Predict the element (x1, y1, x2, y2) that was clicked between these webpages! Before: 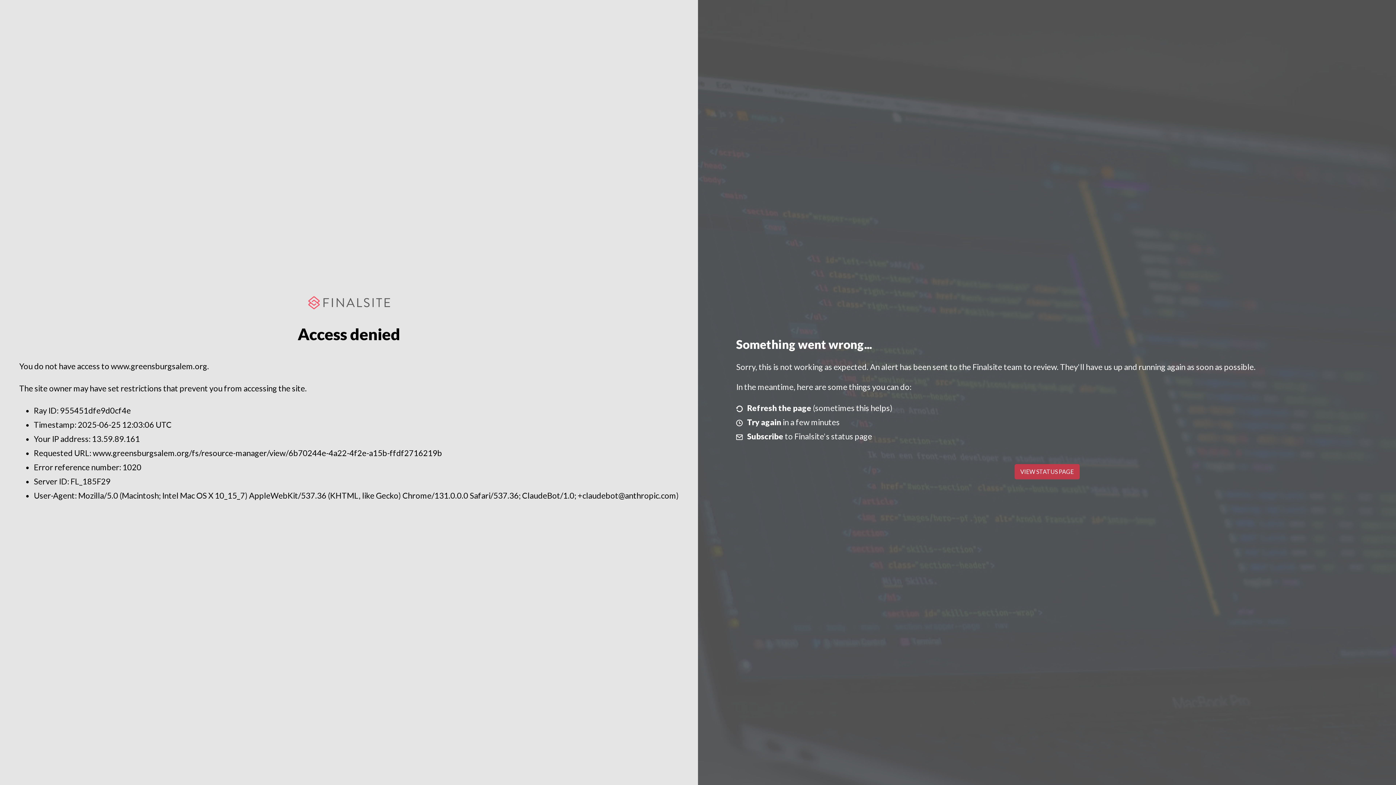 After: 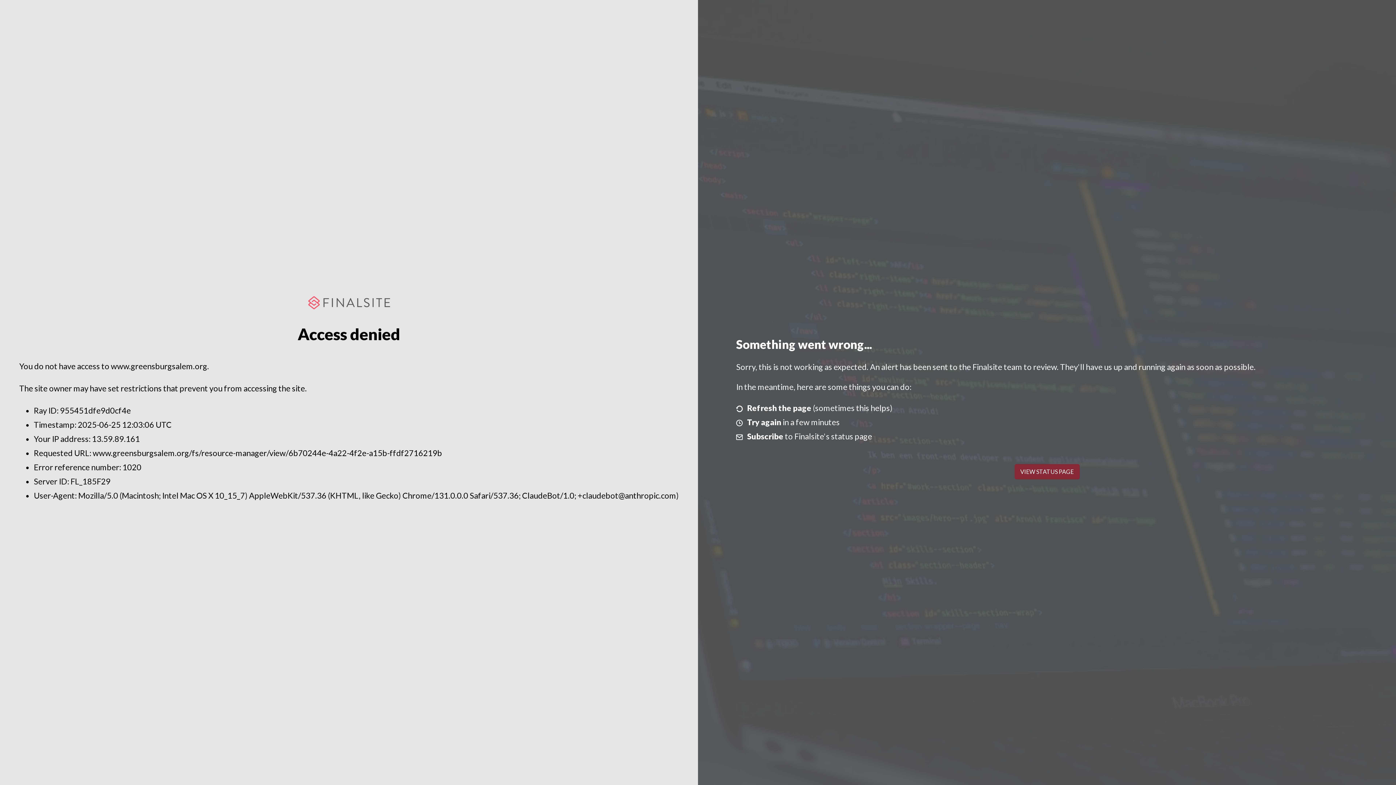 Action: bbox: (1014, 464, 1079, 479) label: VIEW STATUS PAGE